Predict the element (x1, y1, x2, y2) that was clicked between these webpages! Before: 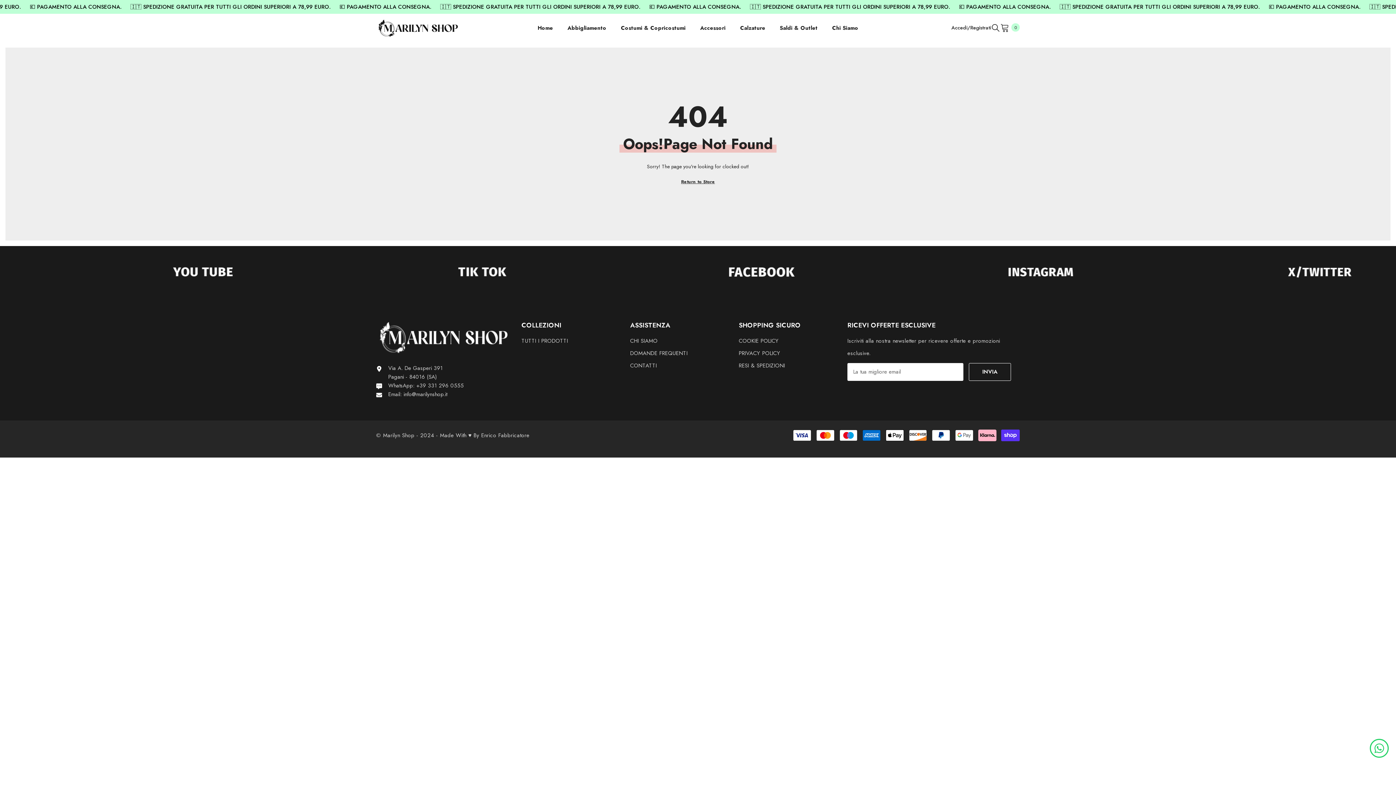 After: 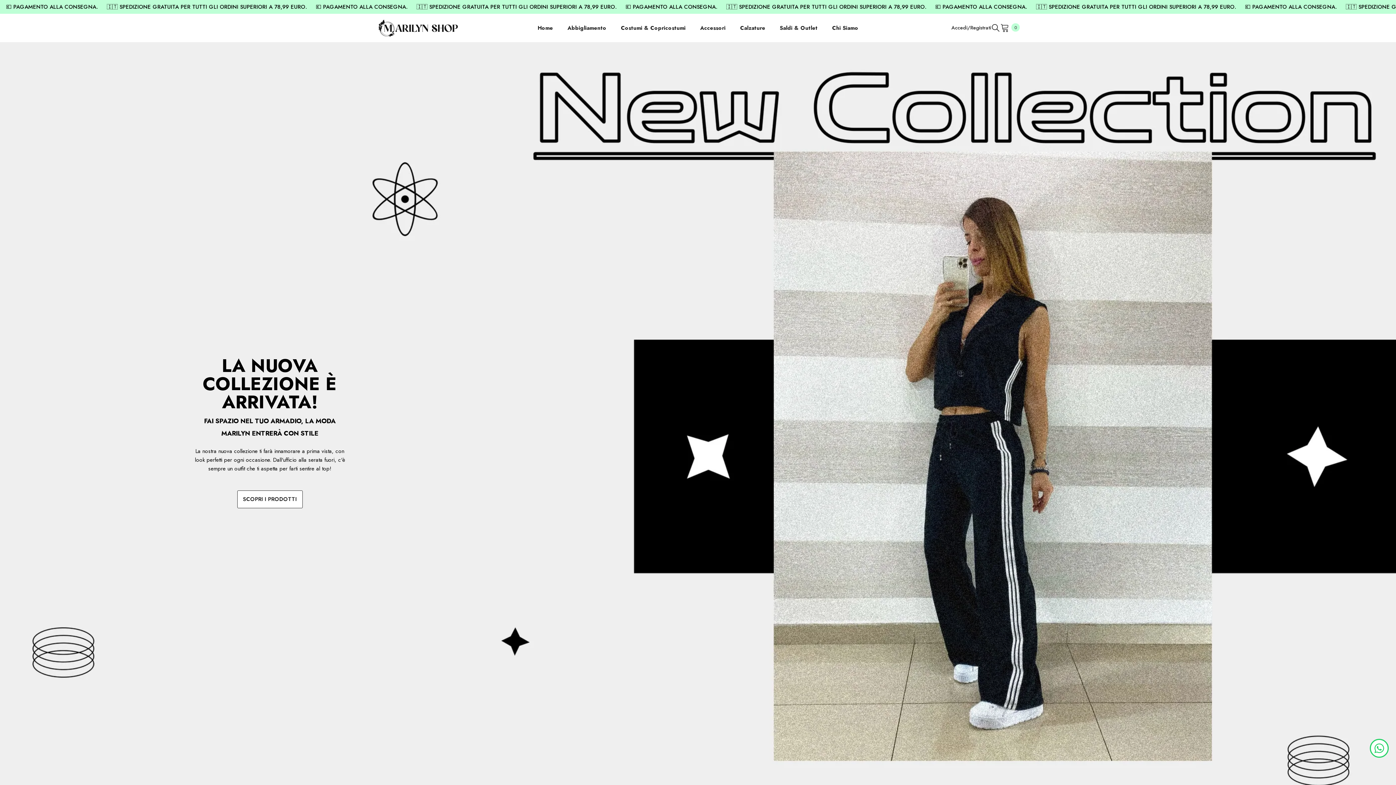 Action: label: COOKIE POLICY bbox: (738, 335, 778, 347)